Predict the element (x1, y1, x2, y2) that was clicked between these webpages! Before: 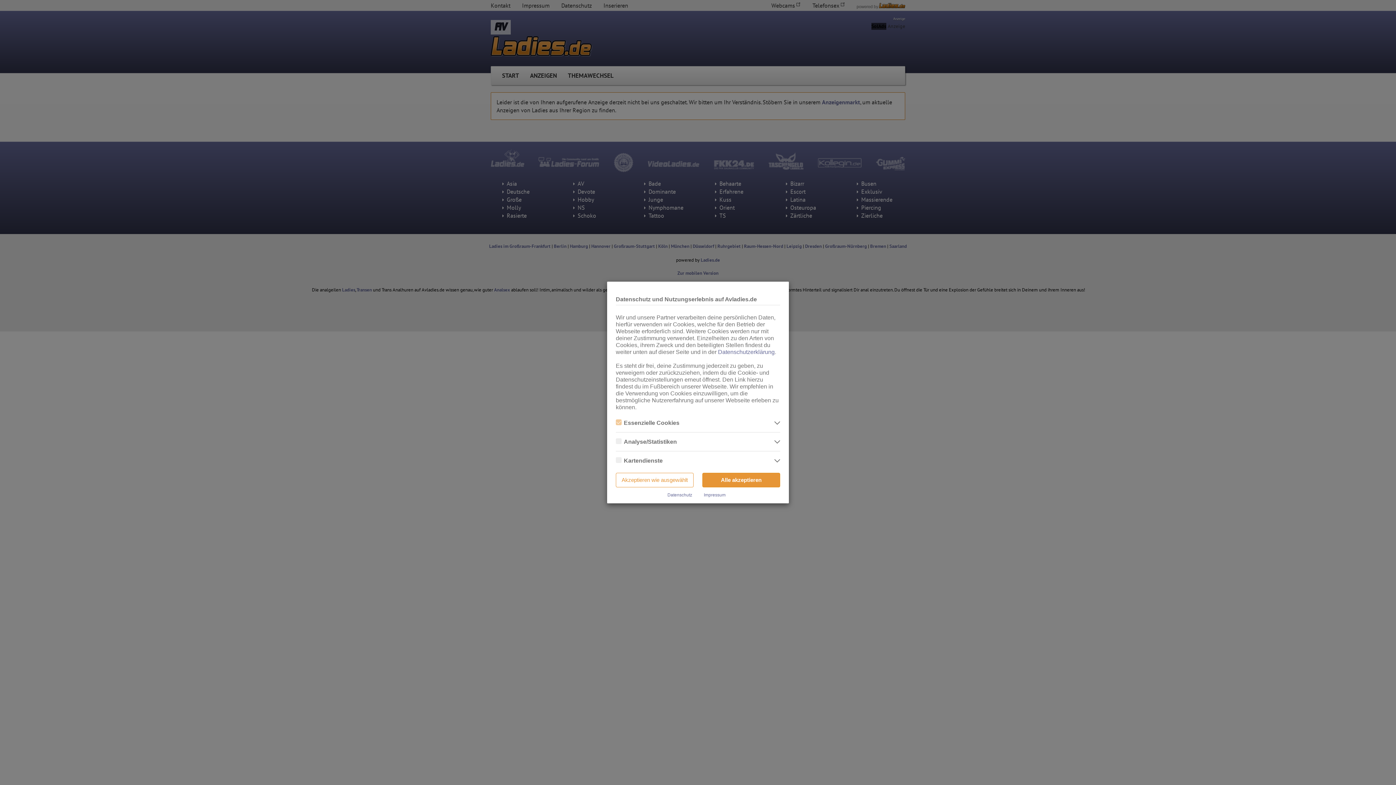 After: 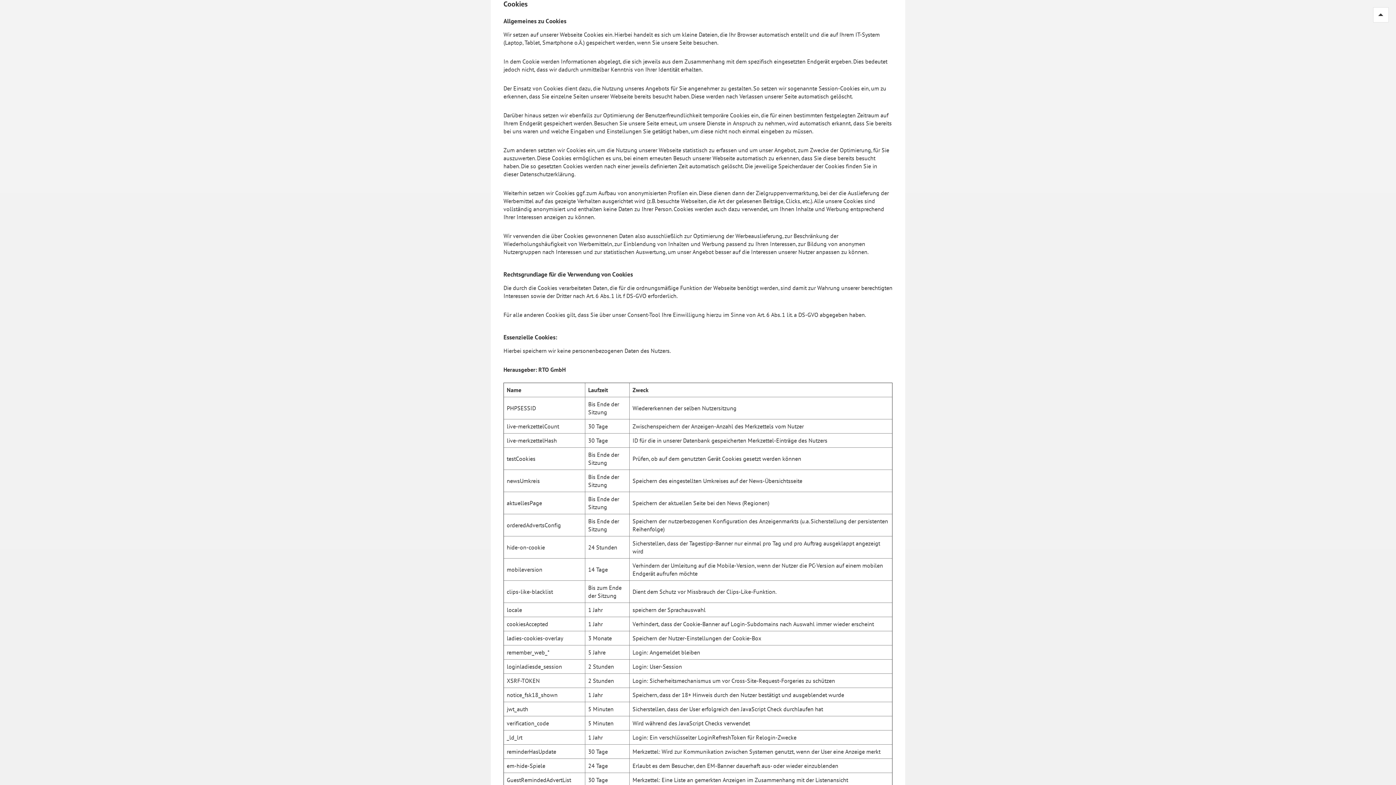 Action: label: Datenschutzerklärung bbox: (718, 349, 774, 355)